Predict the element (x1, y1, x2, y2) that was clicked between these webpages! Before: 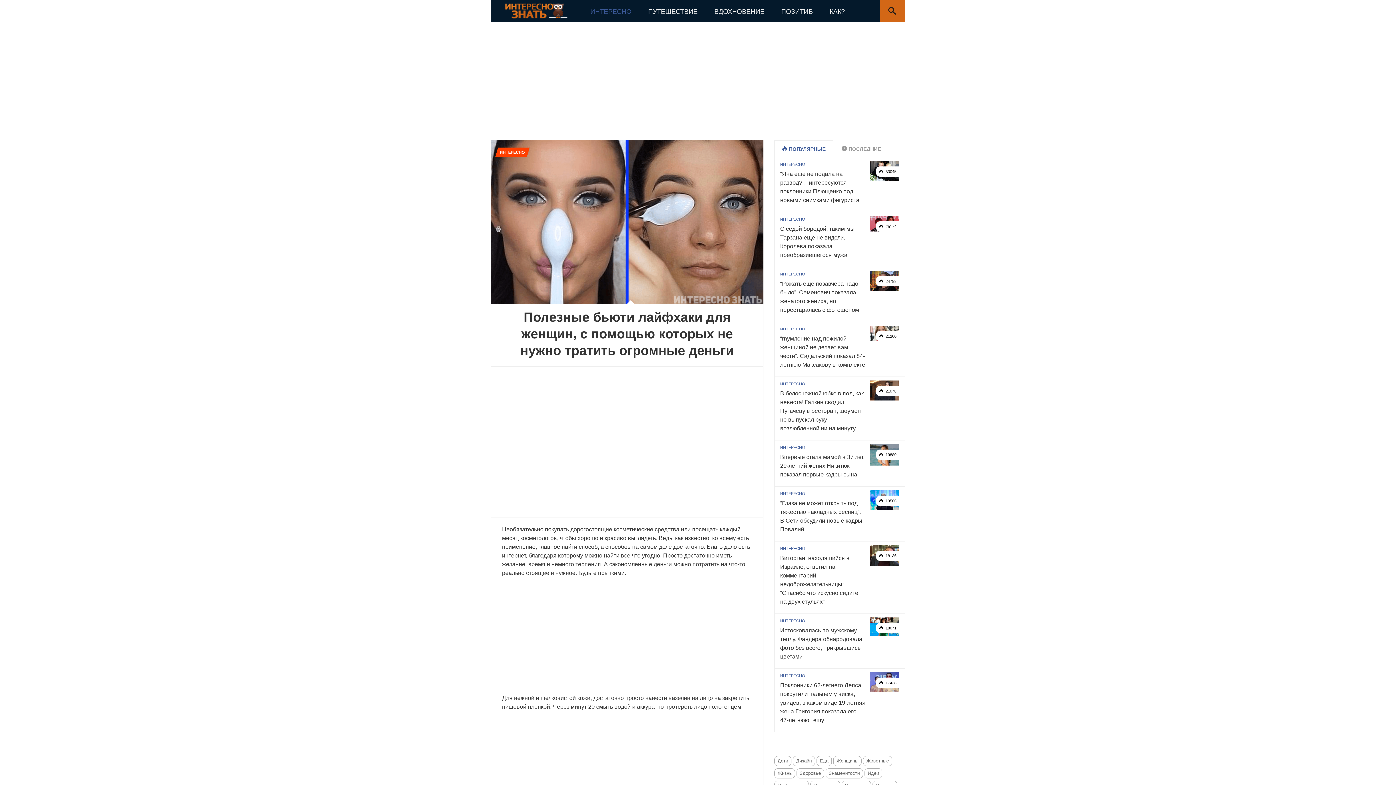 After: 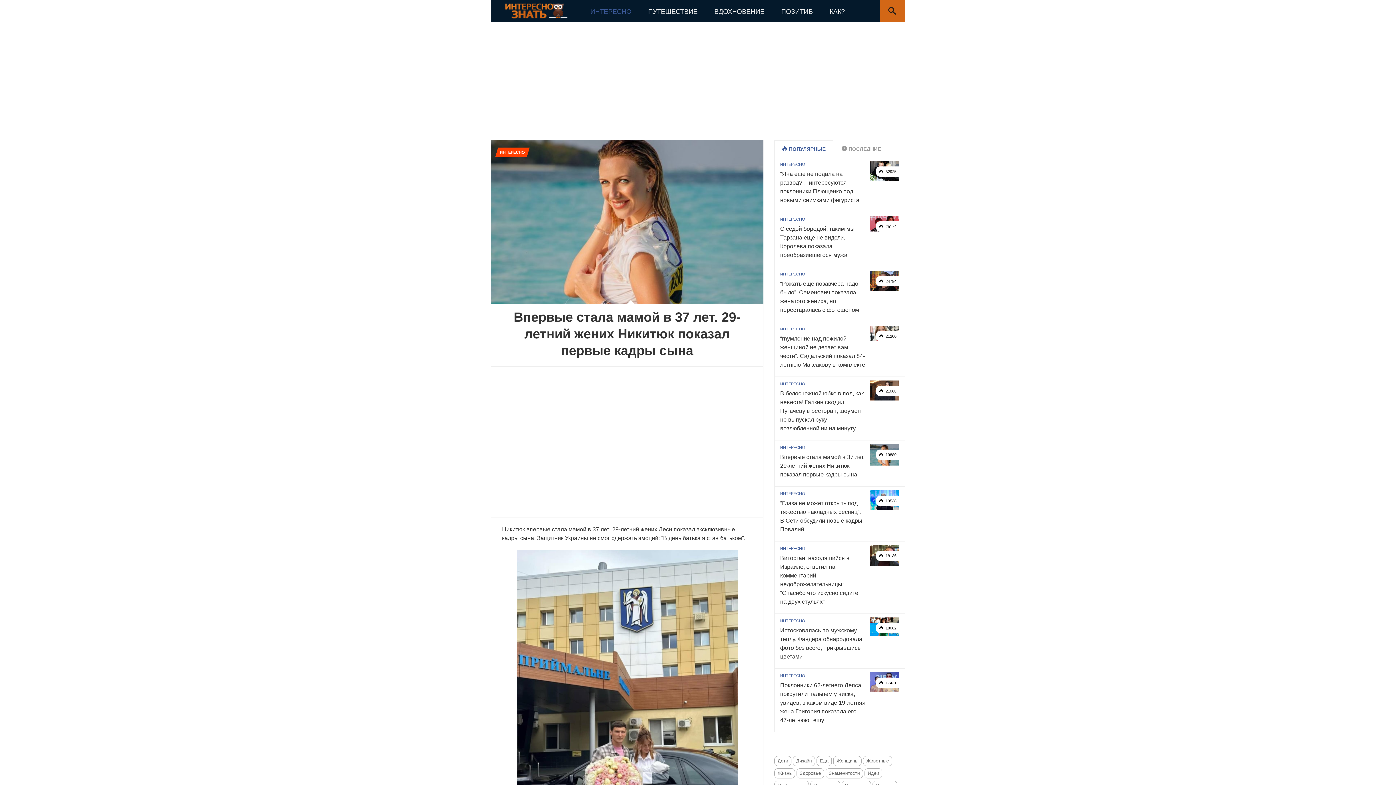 Action: label:  19880 bbox: (876, 449, 899, 460)